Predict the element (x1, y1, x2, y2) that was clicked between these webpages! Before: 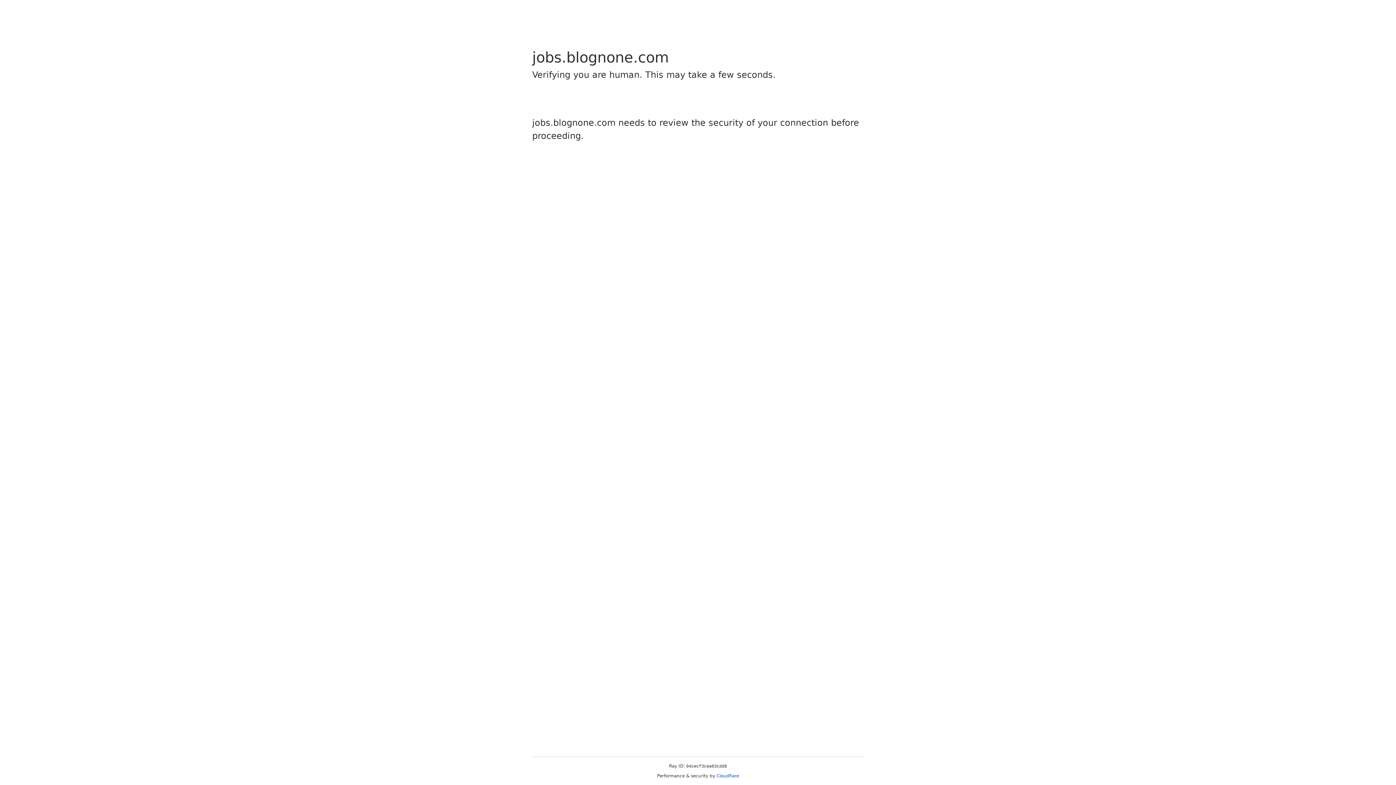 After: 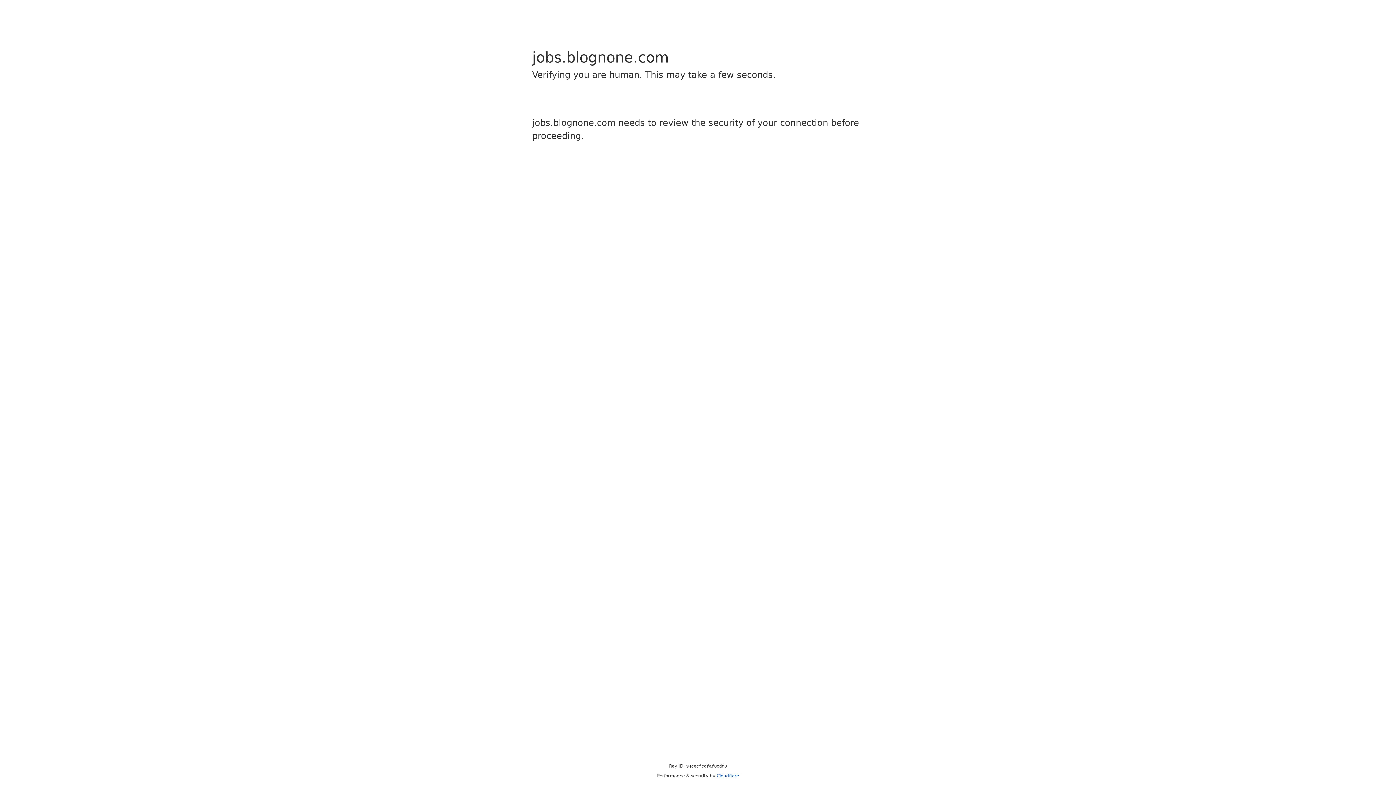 Action: bbox: (716, 773, 739, 778) label: Cloudflare